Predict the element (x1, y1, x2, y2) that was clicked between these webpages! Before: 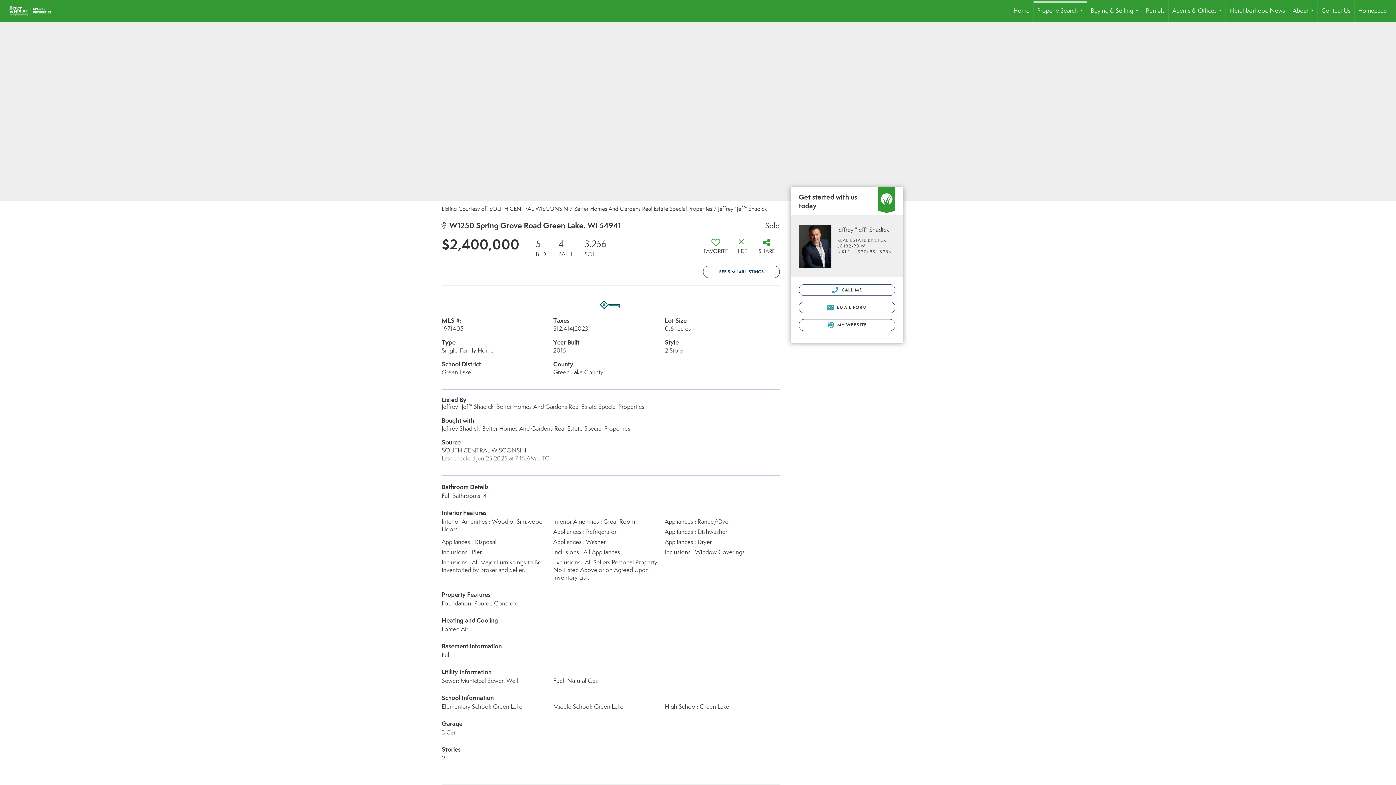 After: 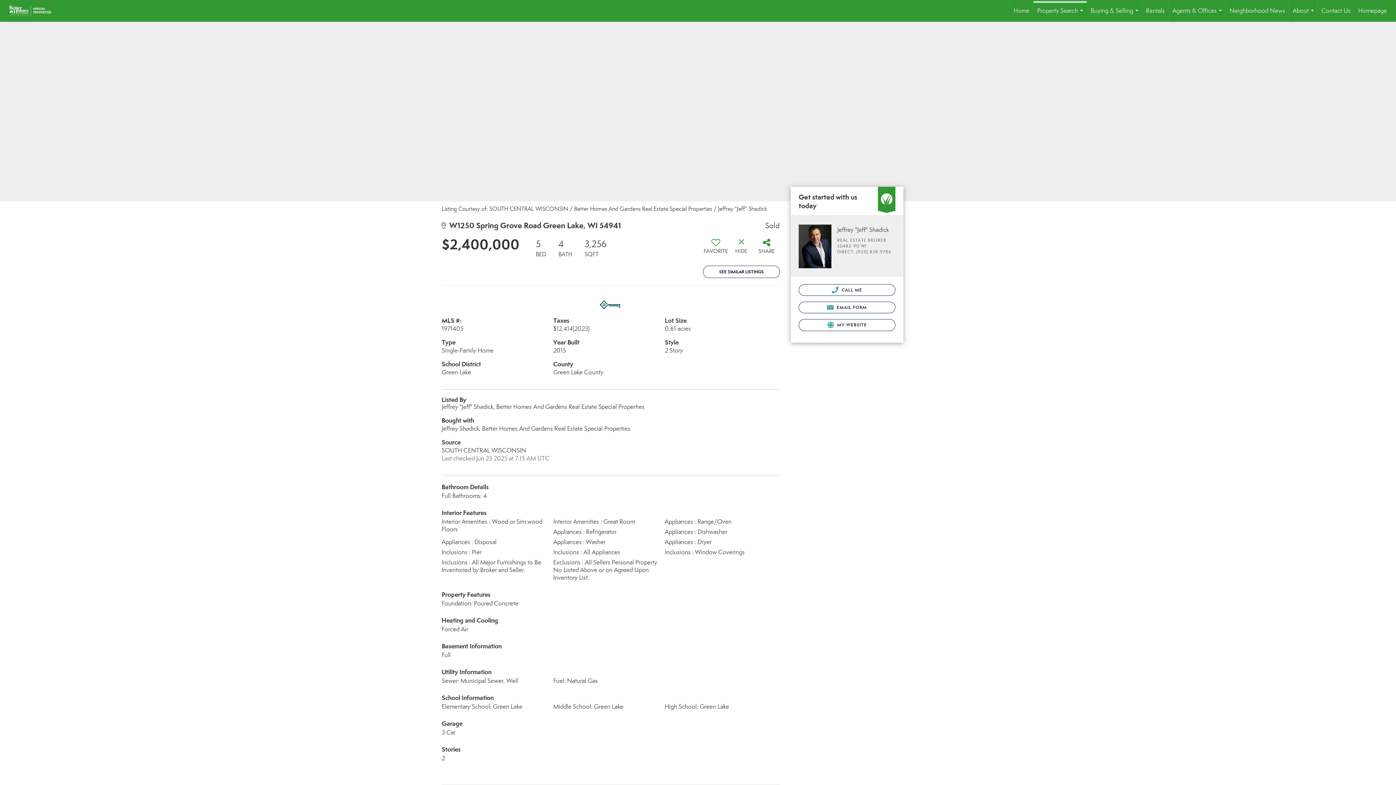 Action: bbox: (703, 265, 780, 278) label: SEE SIMILAR LISTINGS